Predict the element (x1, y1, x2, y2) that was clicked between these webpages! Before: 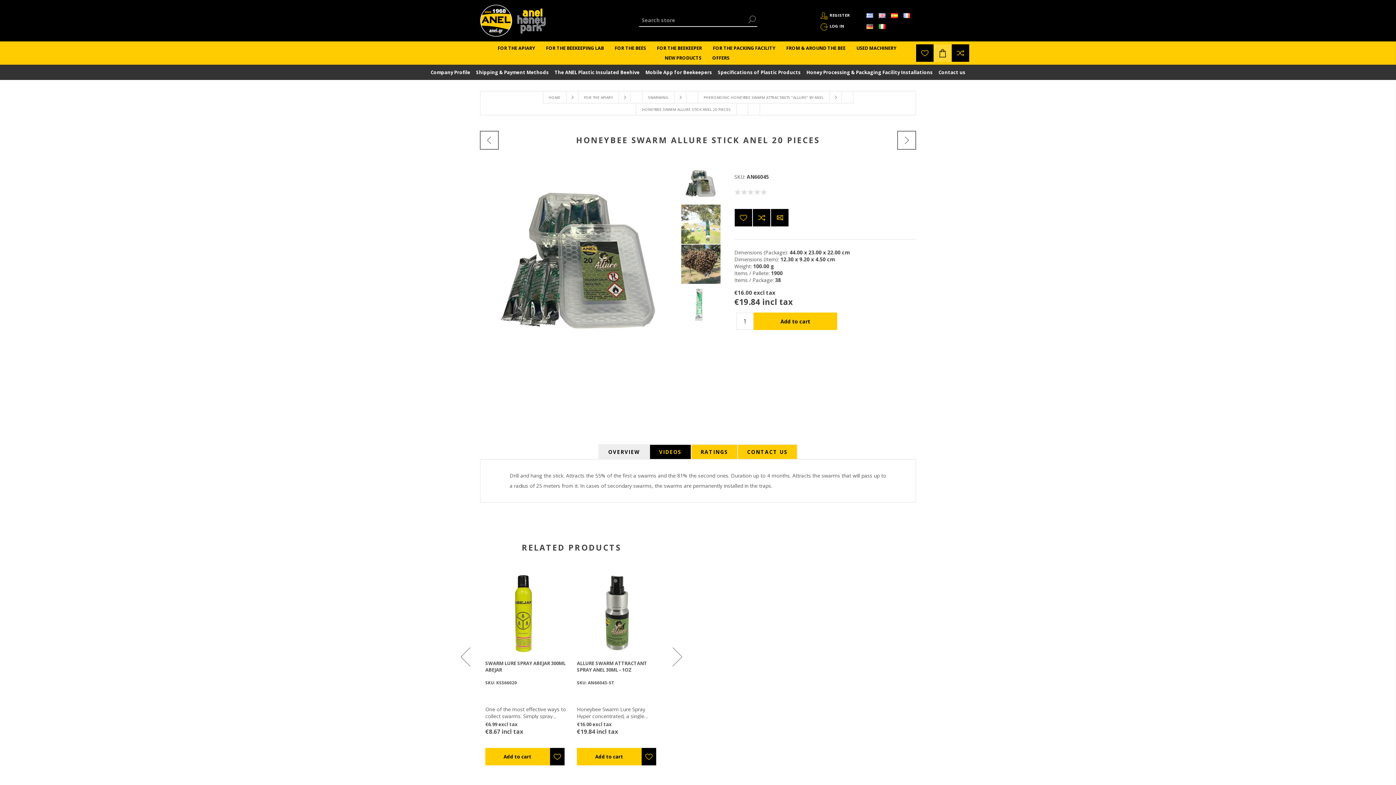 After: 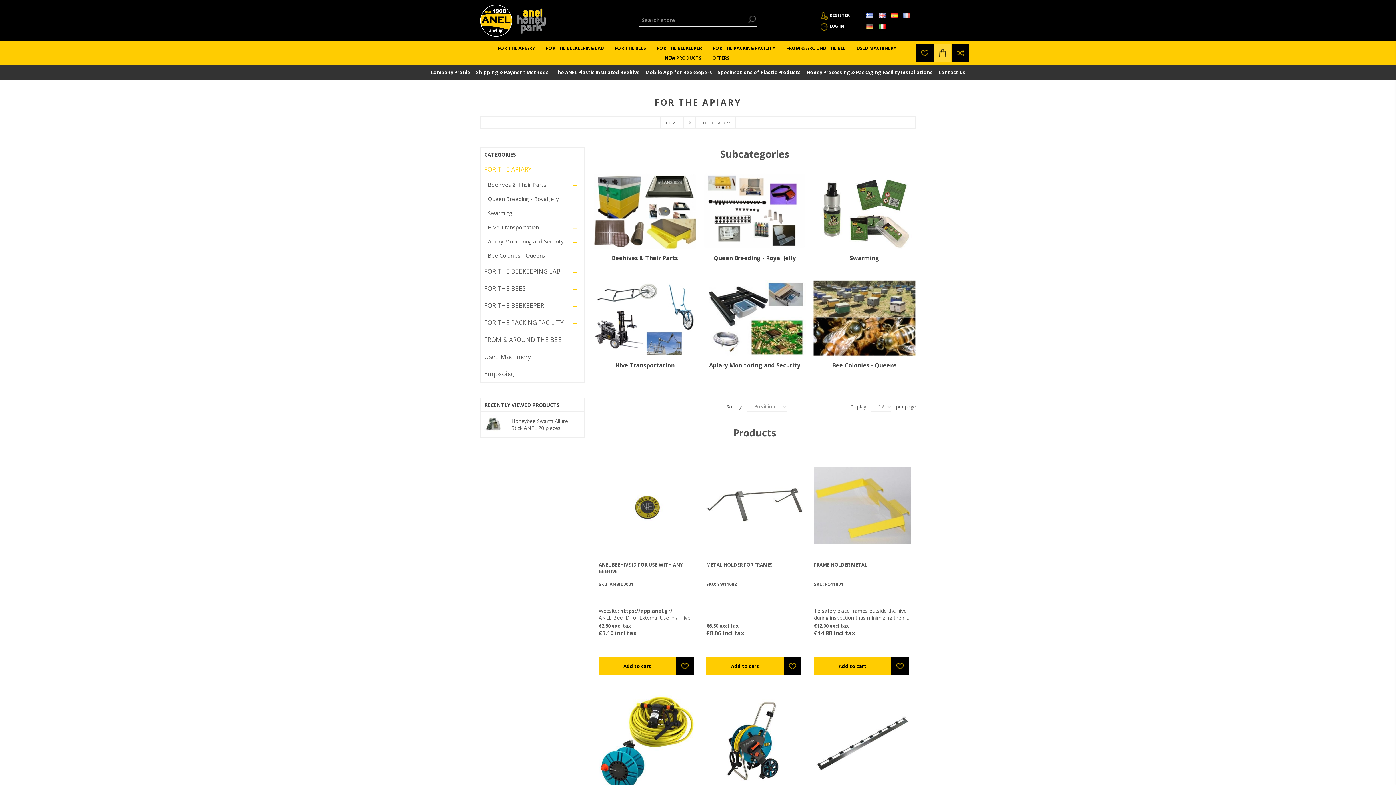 Action: label: FOR THE APIARY bbox: (578, 90, 619, 103)